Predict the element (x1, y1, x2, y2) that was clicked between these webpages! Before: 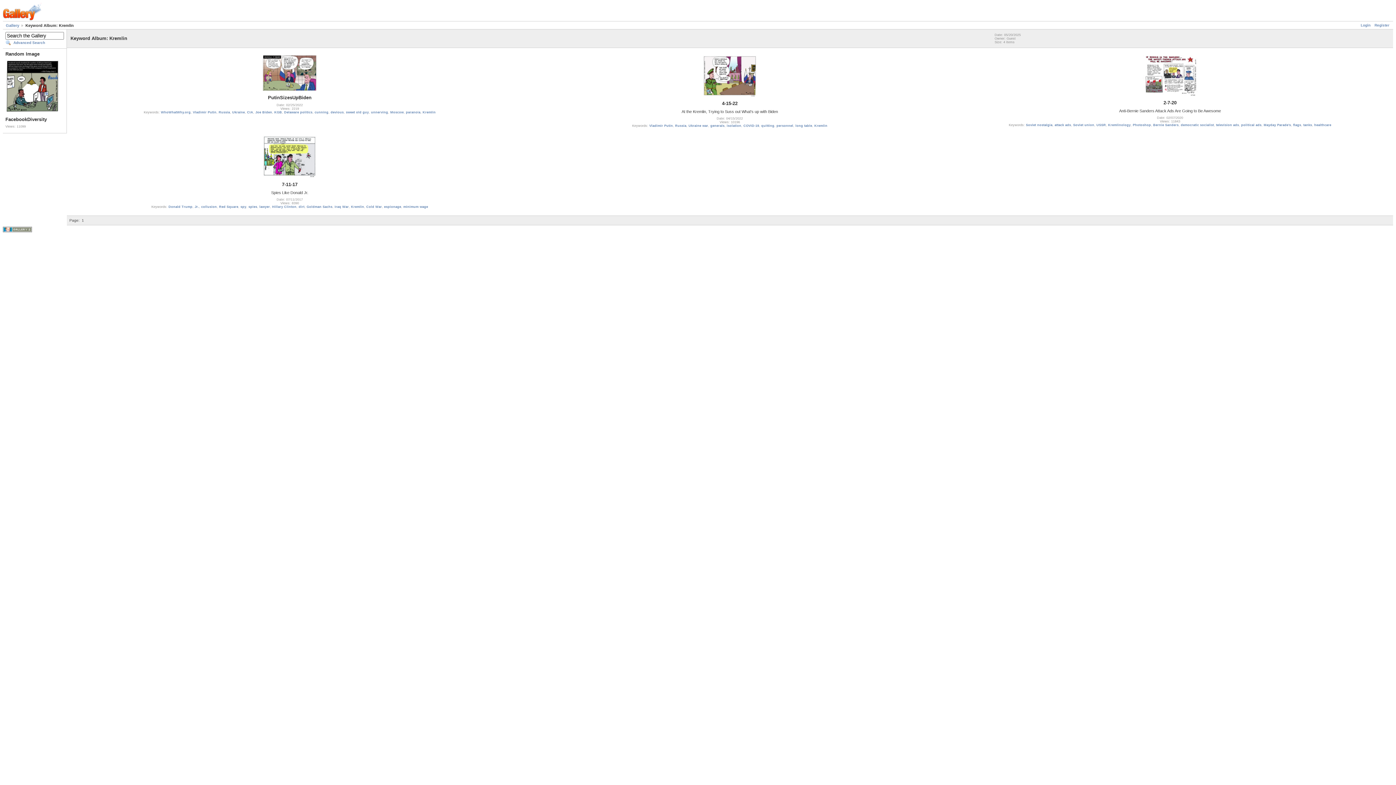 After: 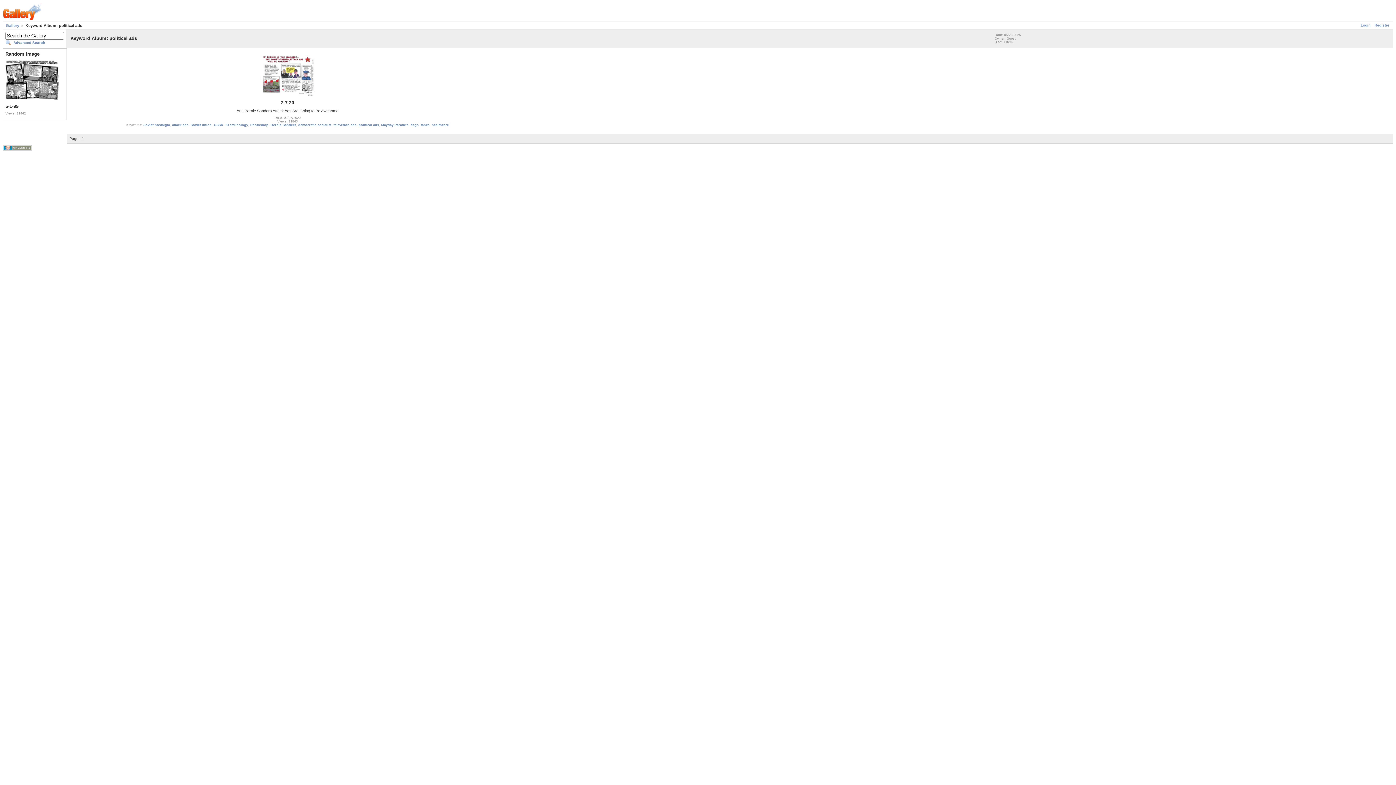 Action: bbox: (1241, 123, 1261, 127) label: political ads